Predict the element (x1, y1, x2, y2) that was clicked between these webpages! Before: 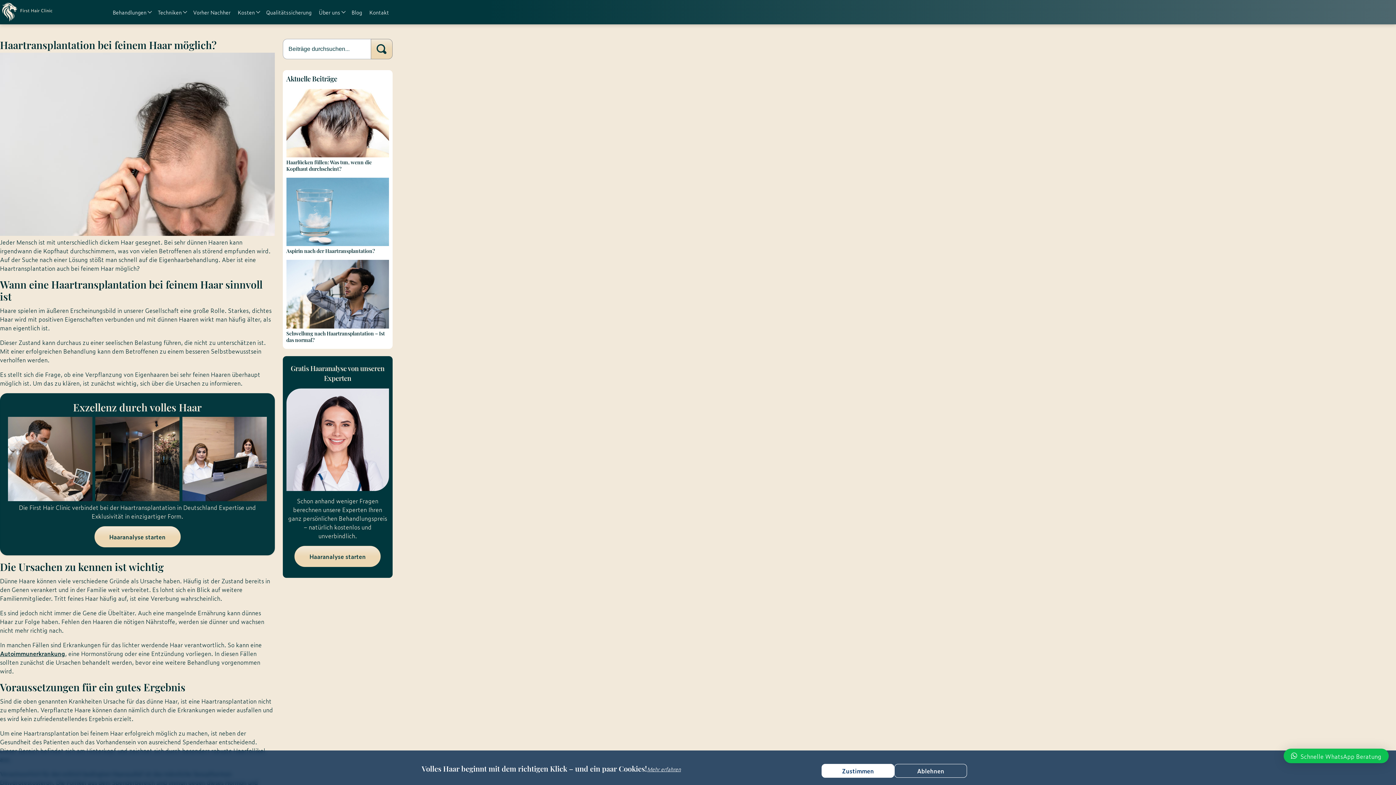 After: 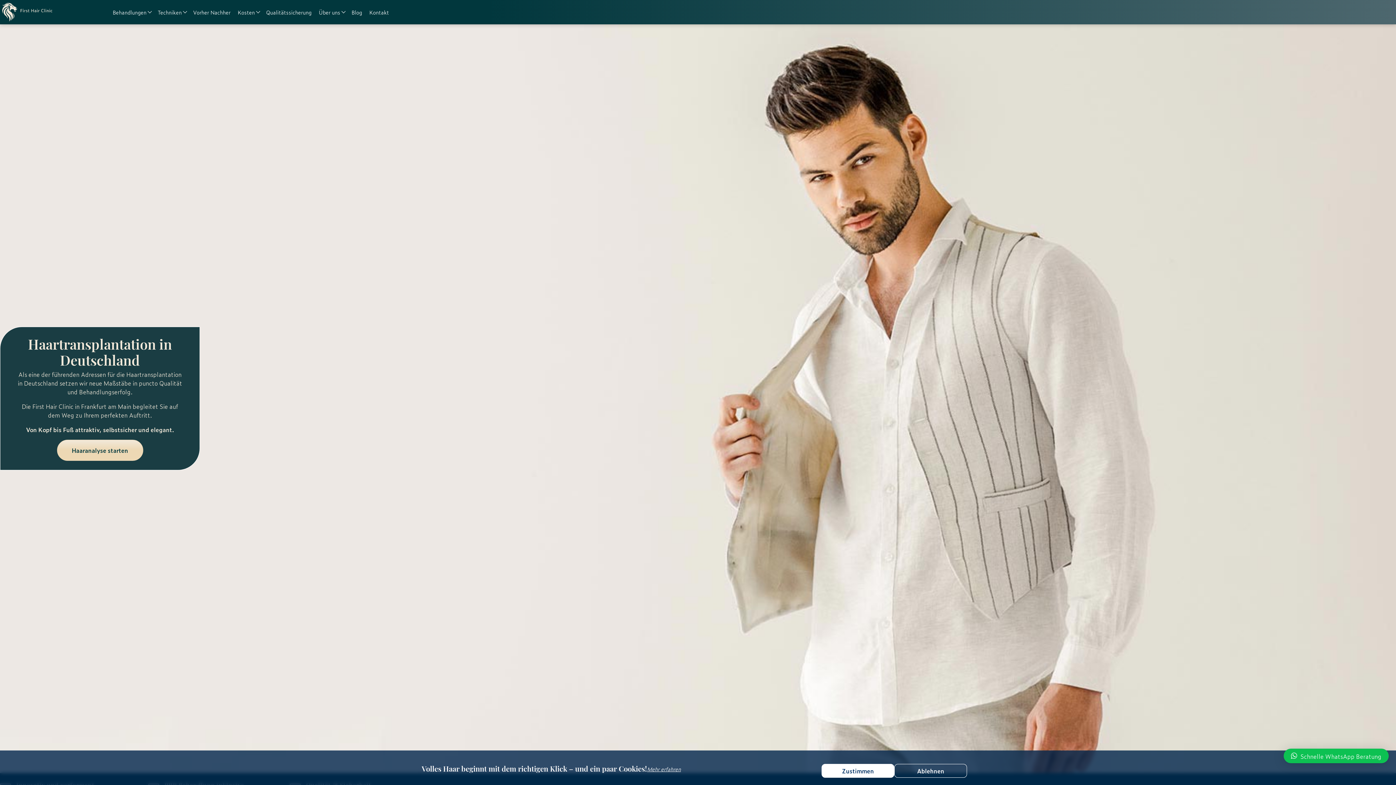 Action: bbox: (0, 0, 54, 24)